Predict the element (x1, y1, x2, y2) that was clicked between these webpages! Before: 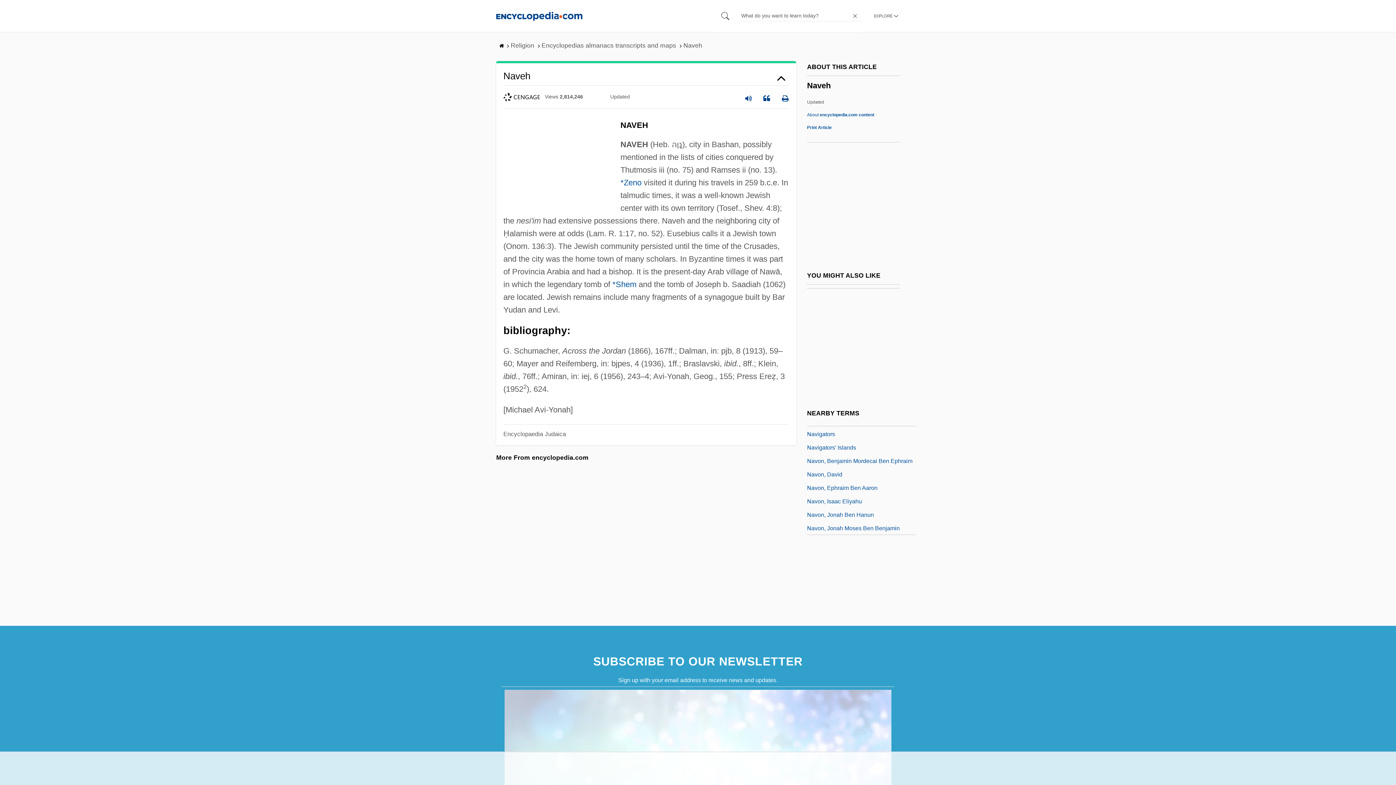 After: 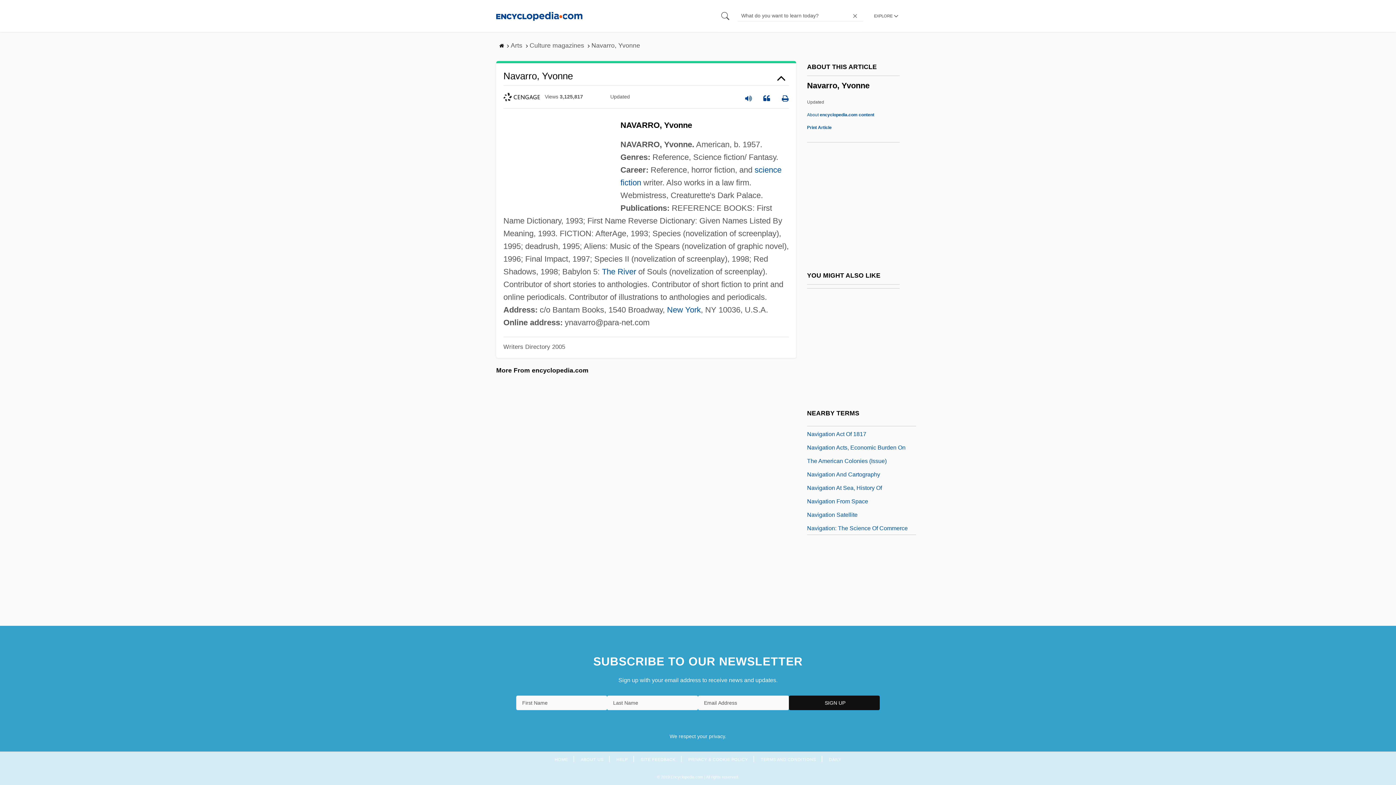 Action: bbox: (807, 522, 850, 531) label: Navarro, Yvonne